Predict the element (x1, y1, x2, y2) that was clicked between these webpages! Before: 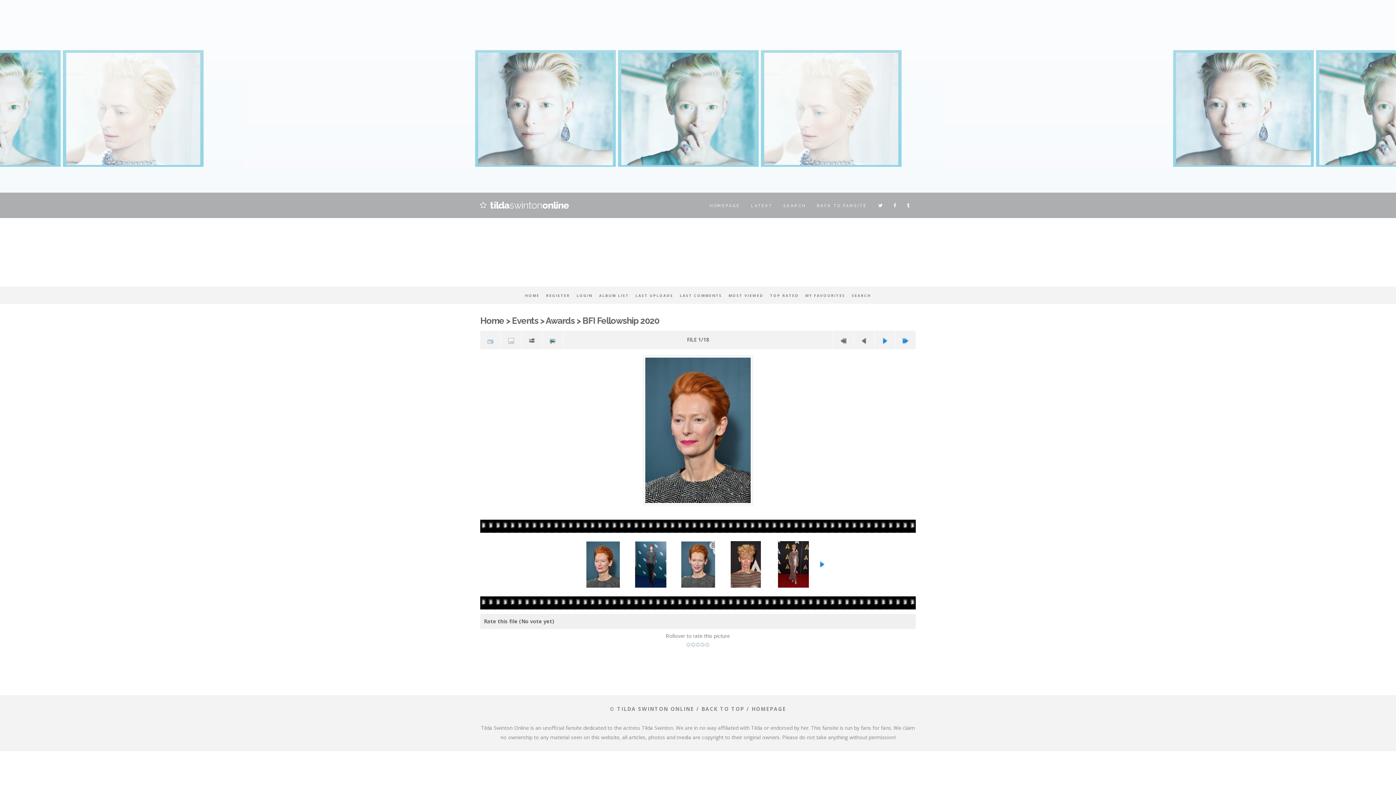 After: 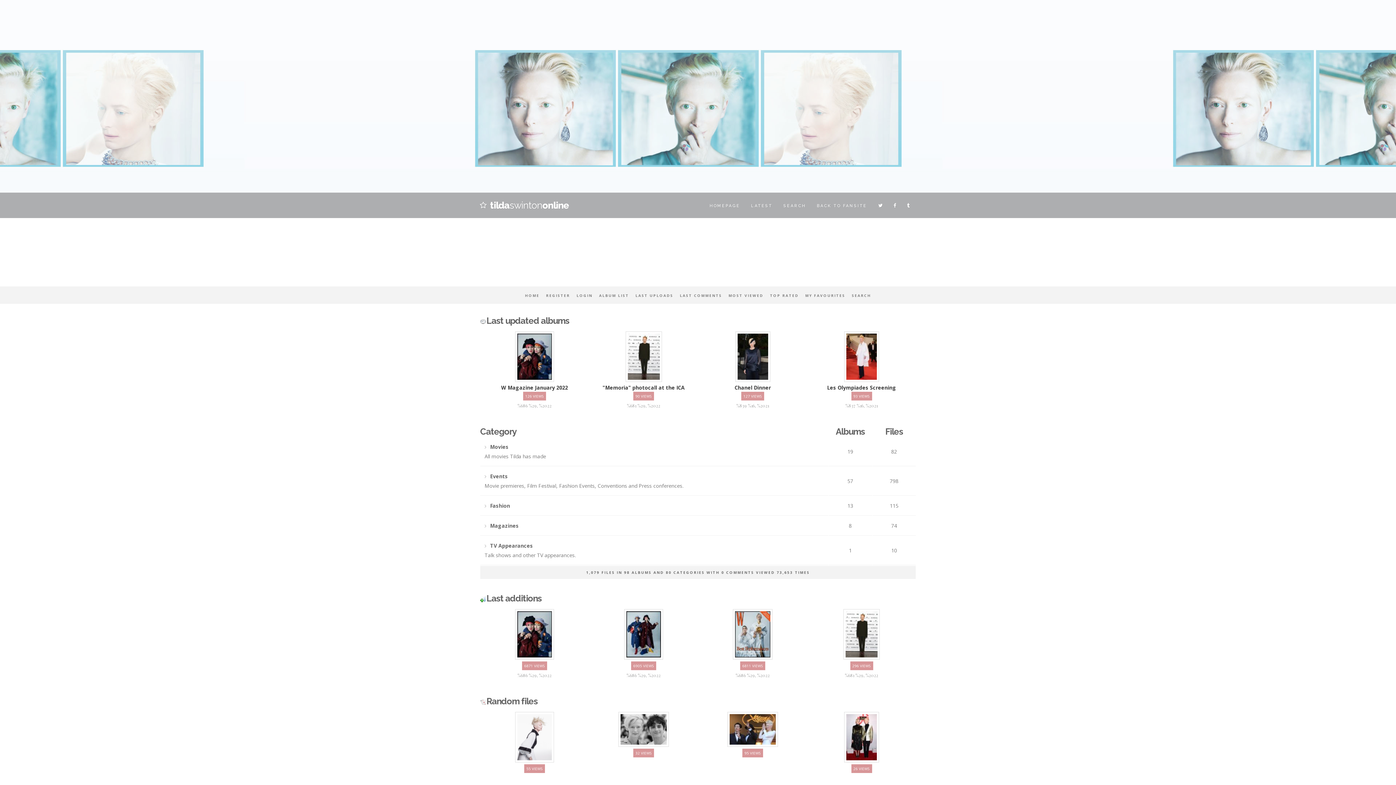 Action: bbox: (704, 192, 745, 219) label: HOMEPAGE